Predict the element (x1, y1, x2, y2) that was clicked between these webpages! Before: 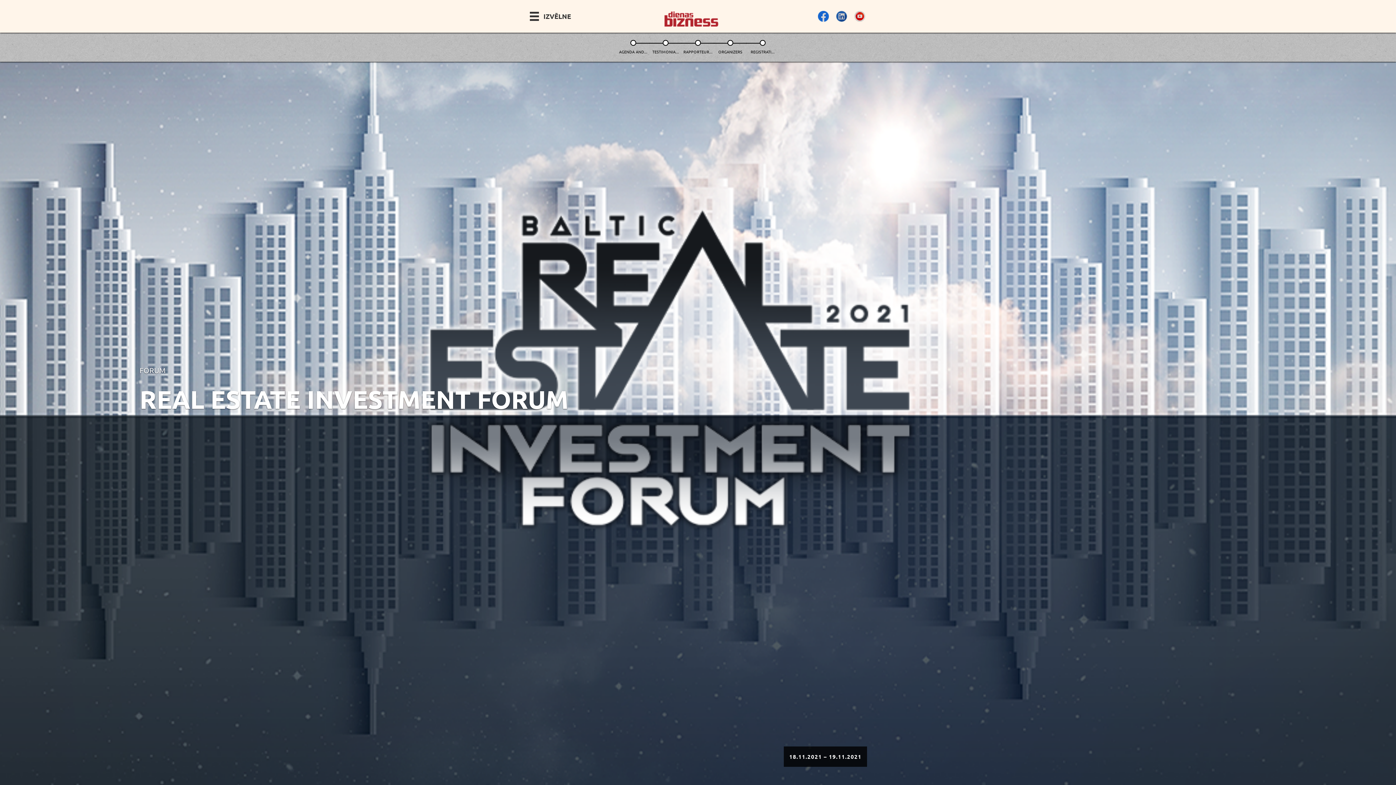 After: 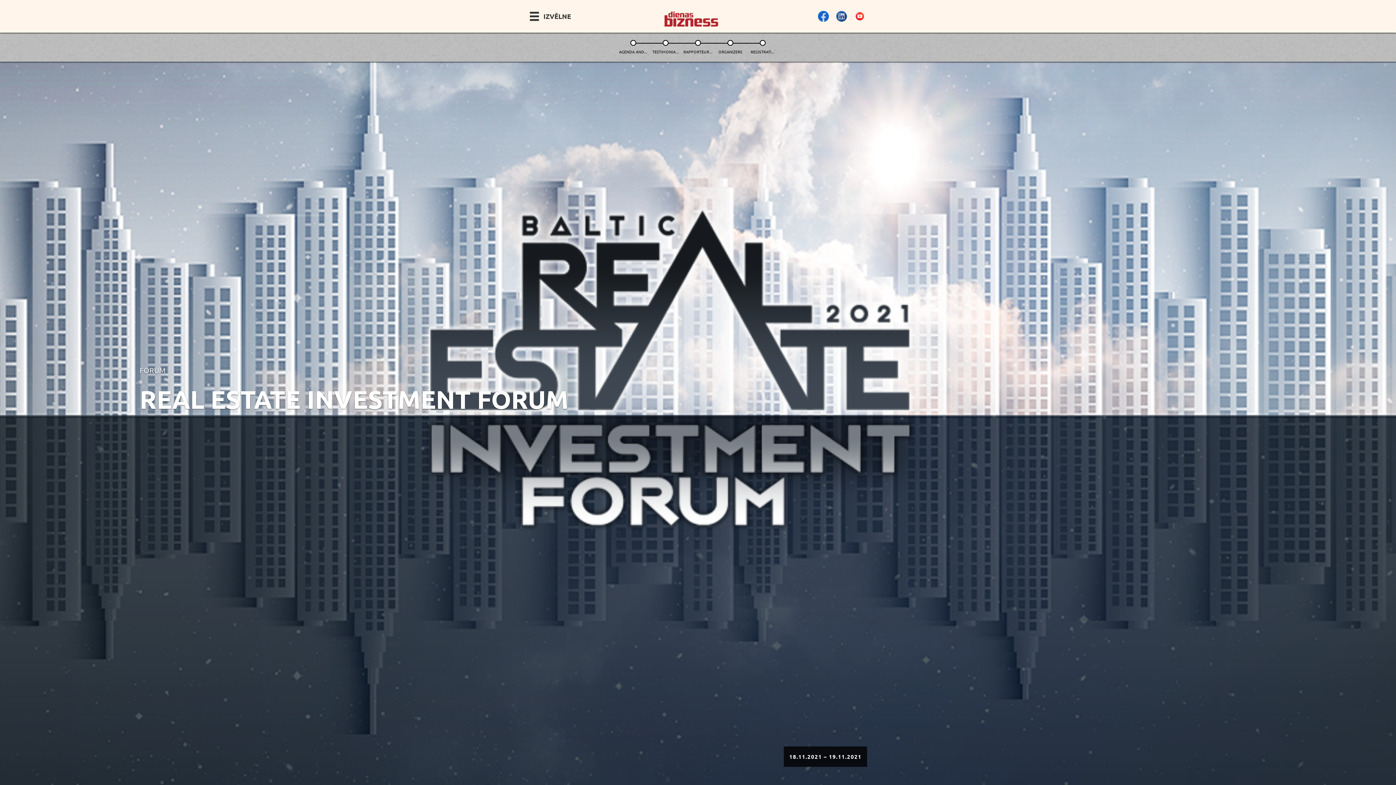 Action: bbox: (854, 10, 865, 21)